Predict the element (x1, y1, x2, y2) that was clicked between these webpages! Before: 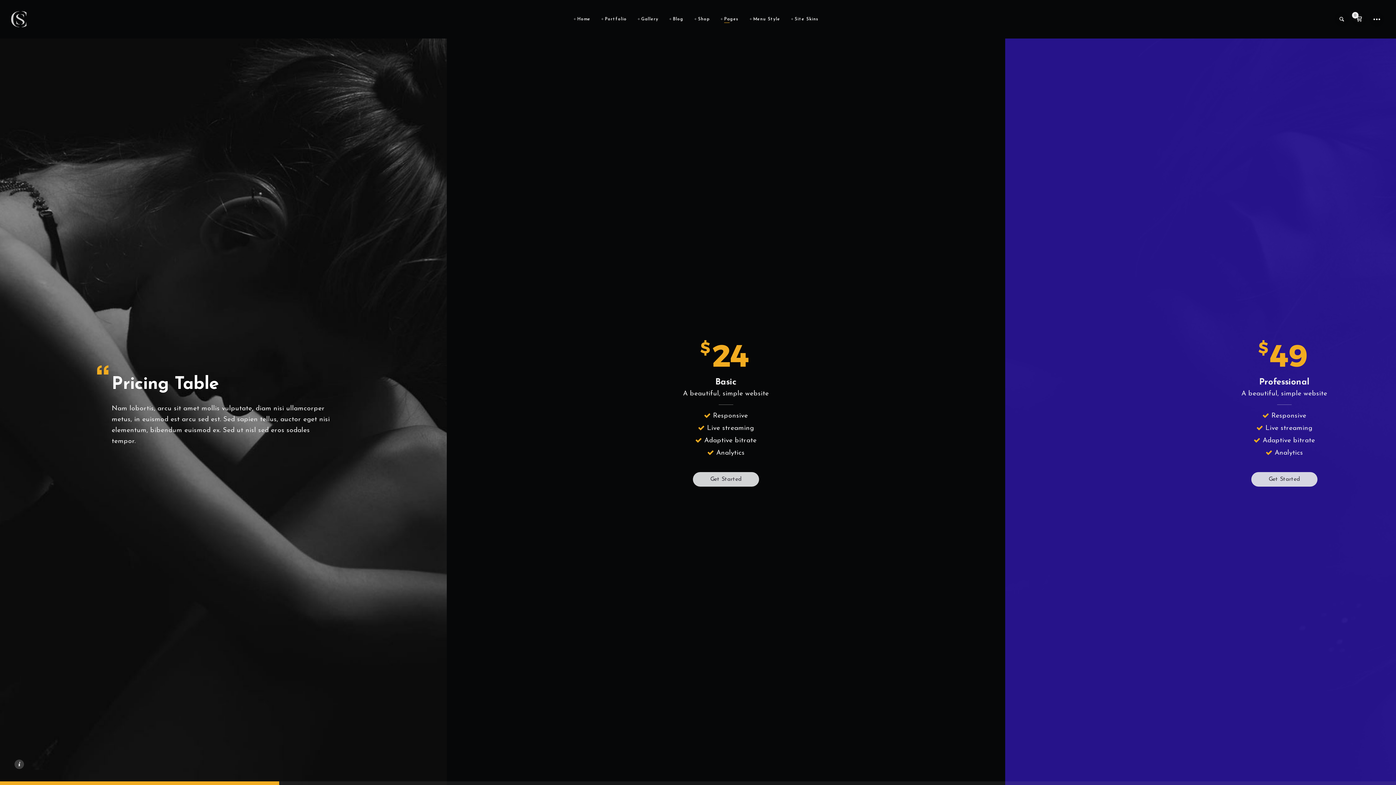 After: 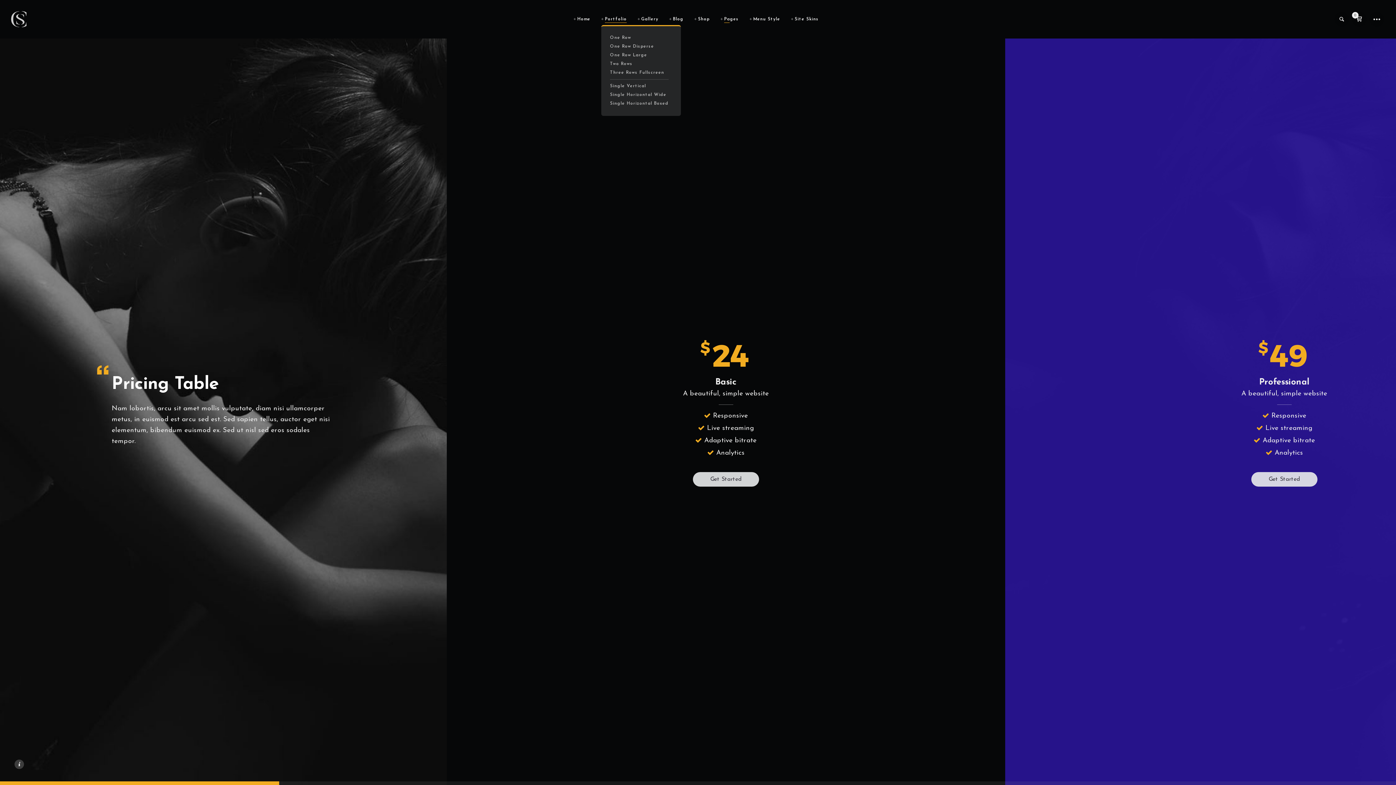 Action: bbox: (605, 15, 626, 22) label: Portfolio